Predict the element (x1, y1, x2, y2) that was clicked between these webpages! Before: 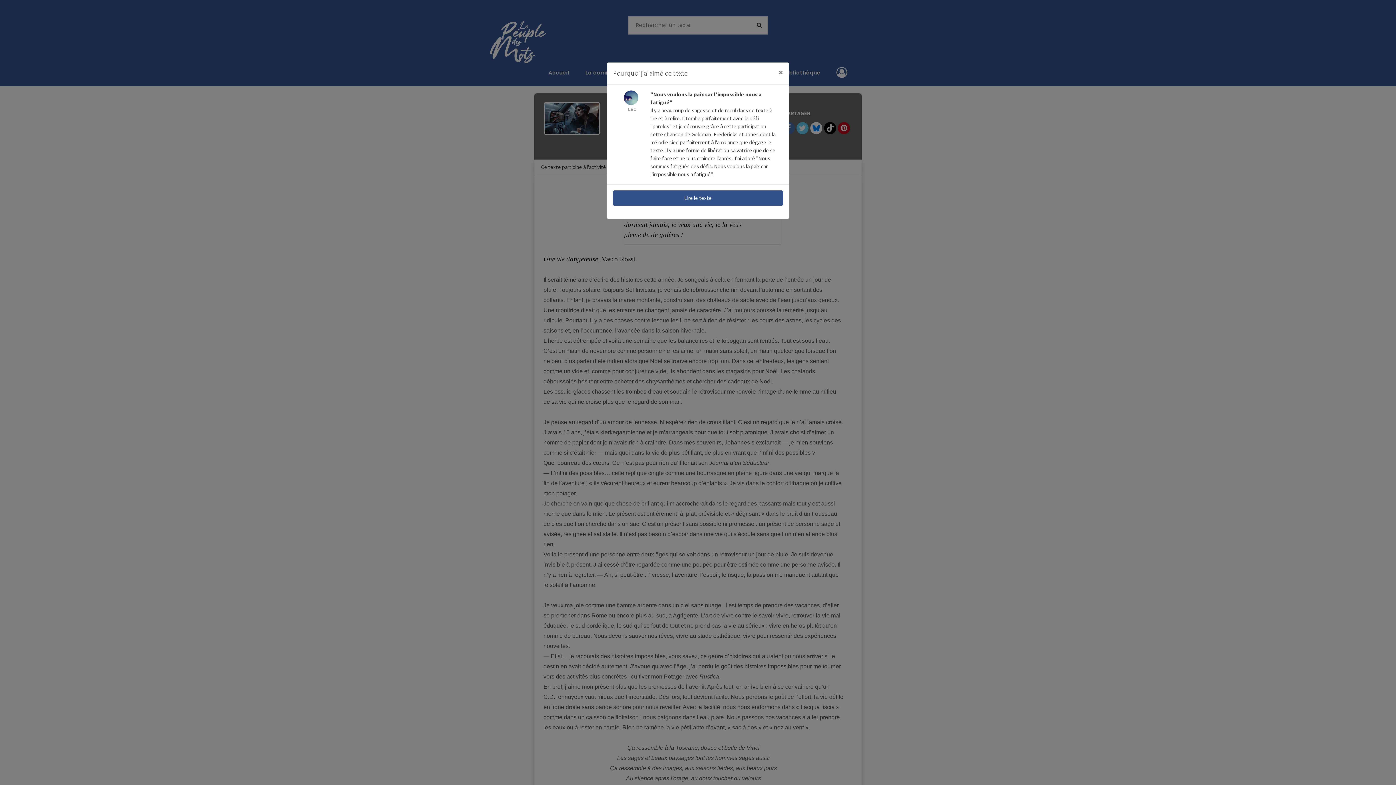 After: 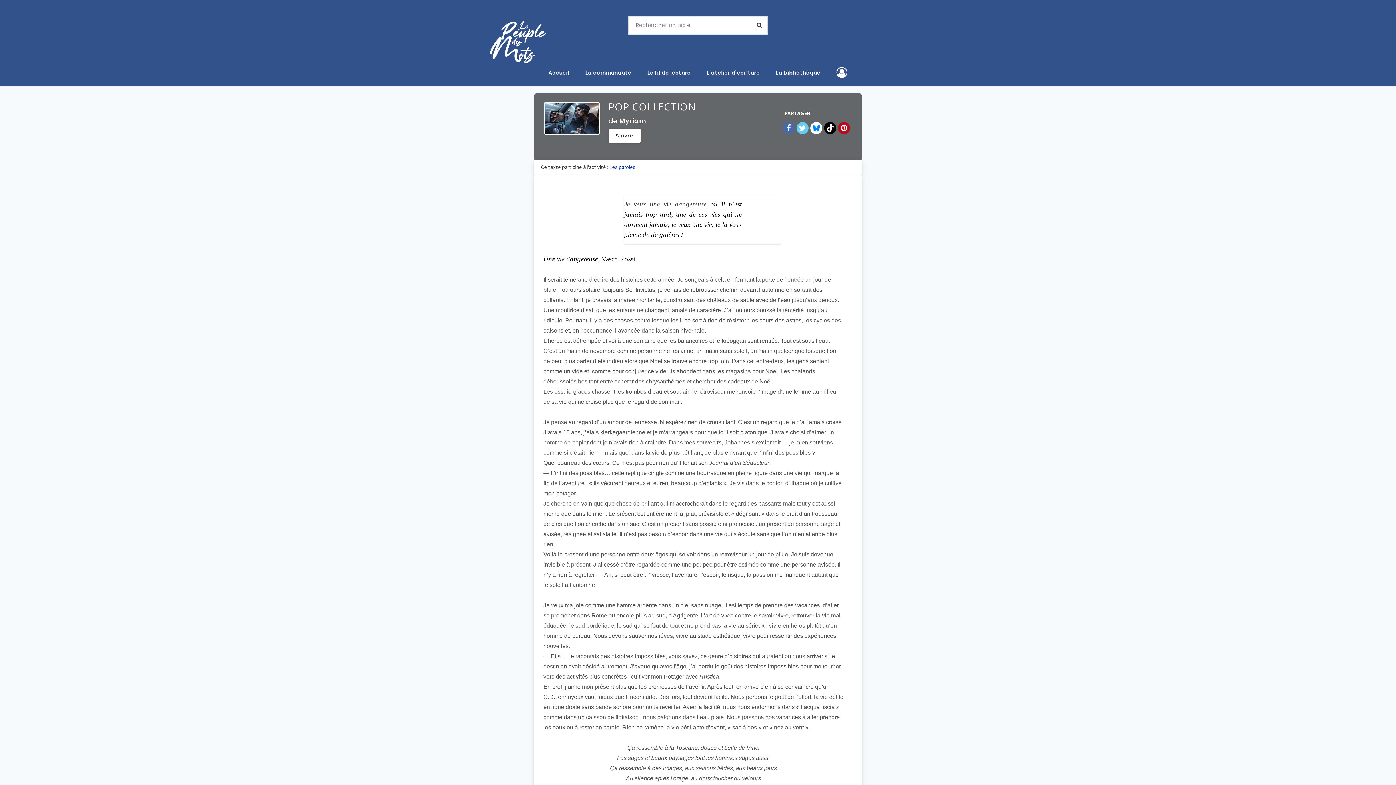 Action: bbox: (613, 190, 783, 205) label: Lire le texte